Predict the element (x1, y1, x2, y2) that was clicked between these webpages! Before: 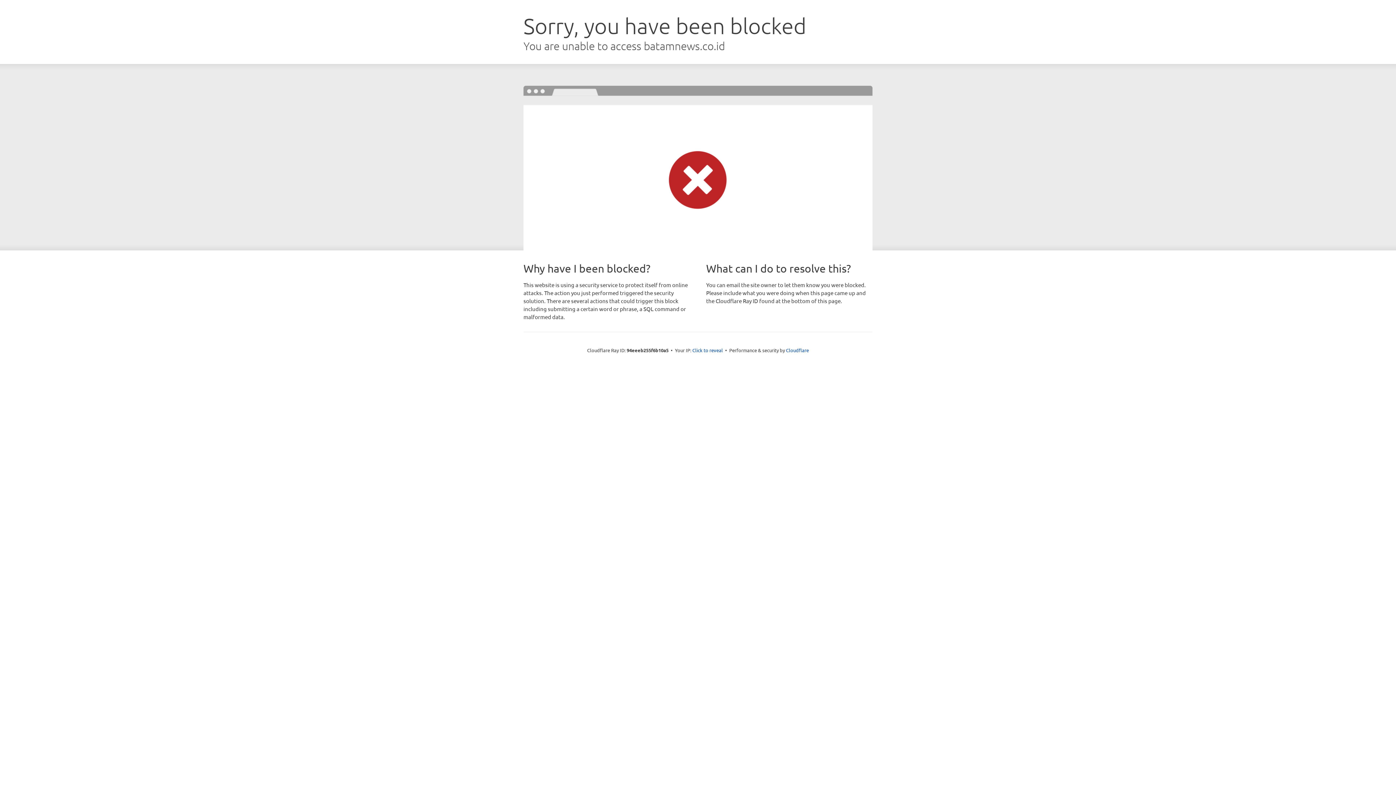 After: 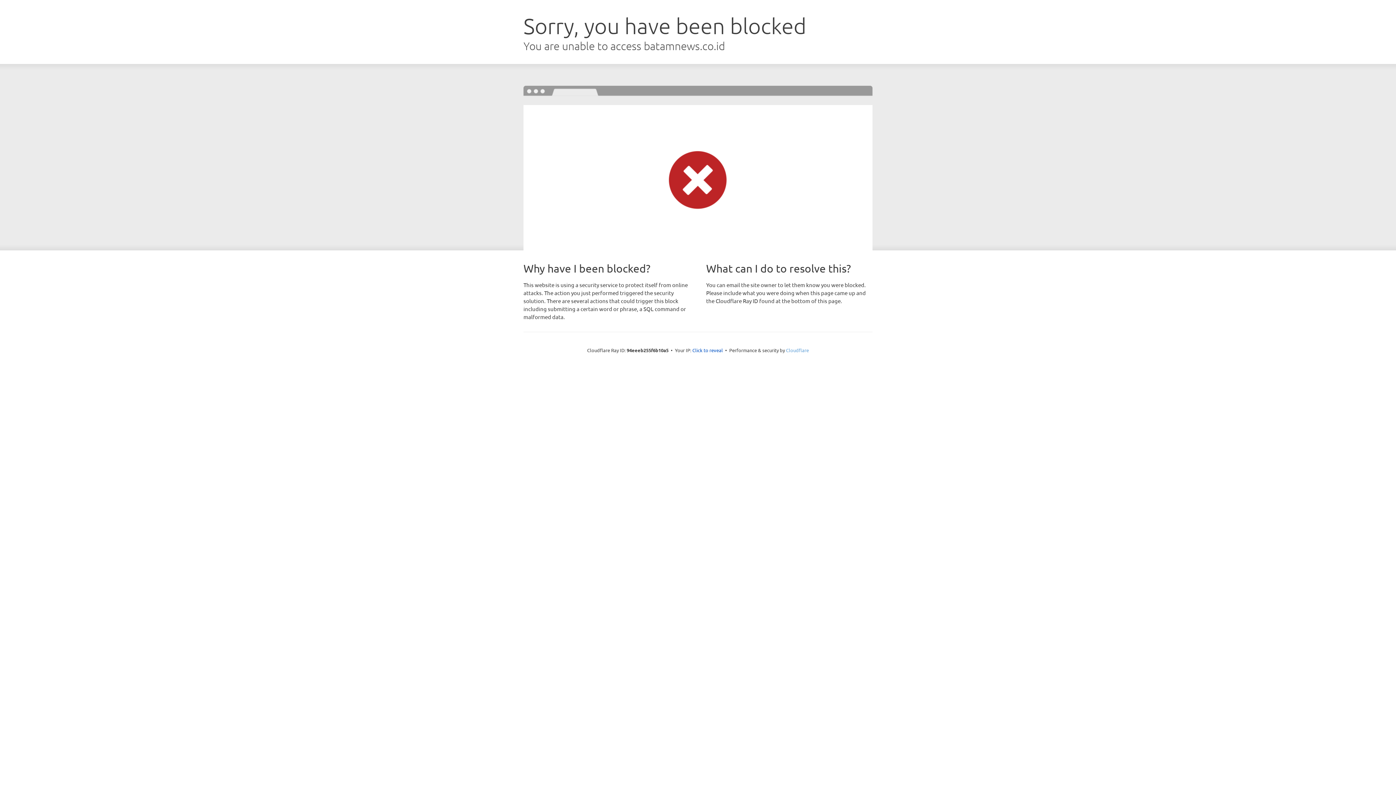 Action: bbox: (786, 347, 809, 353) label: Cloudflare